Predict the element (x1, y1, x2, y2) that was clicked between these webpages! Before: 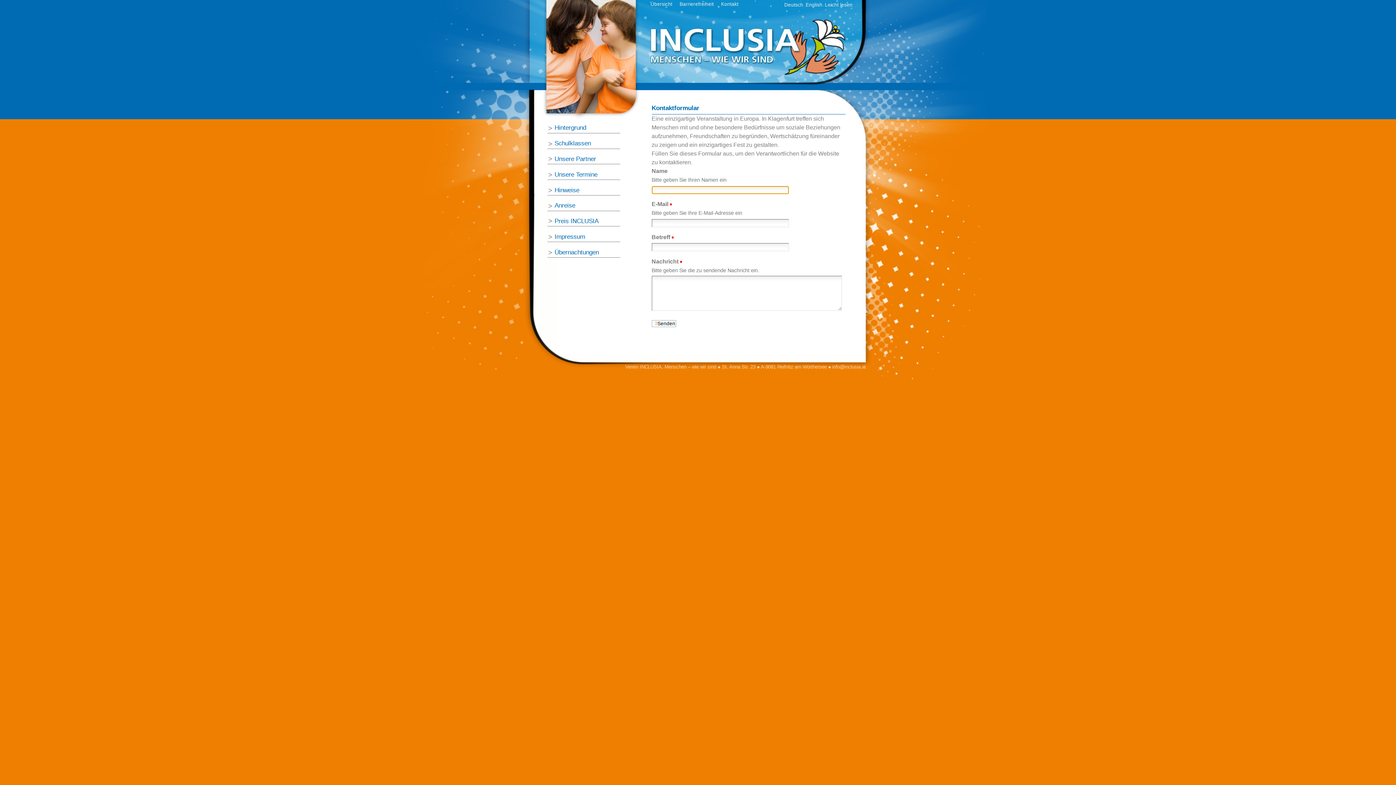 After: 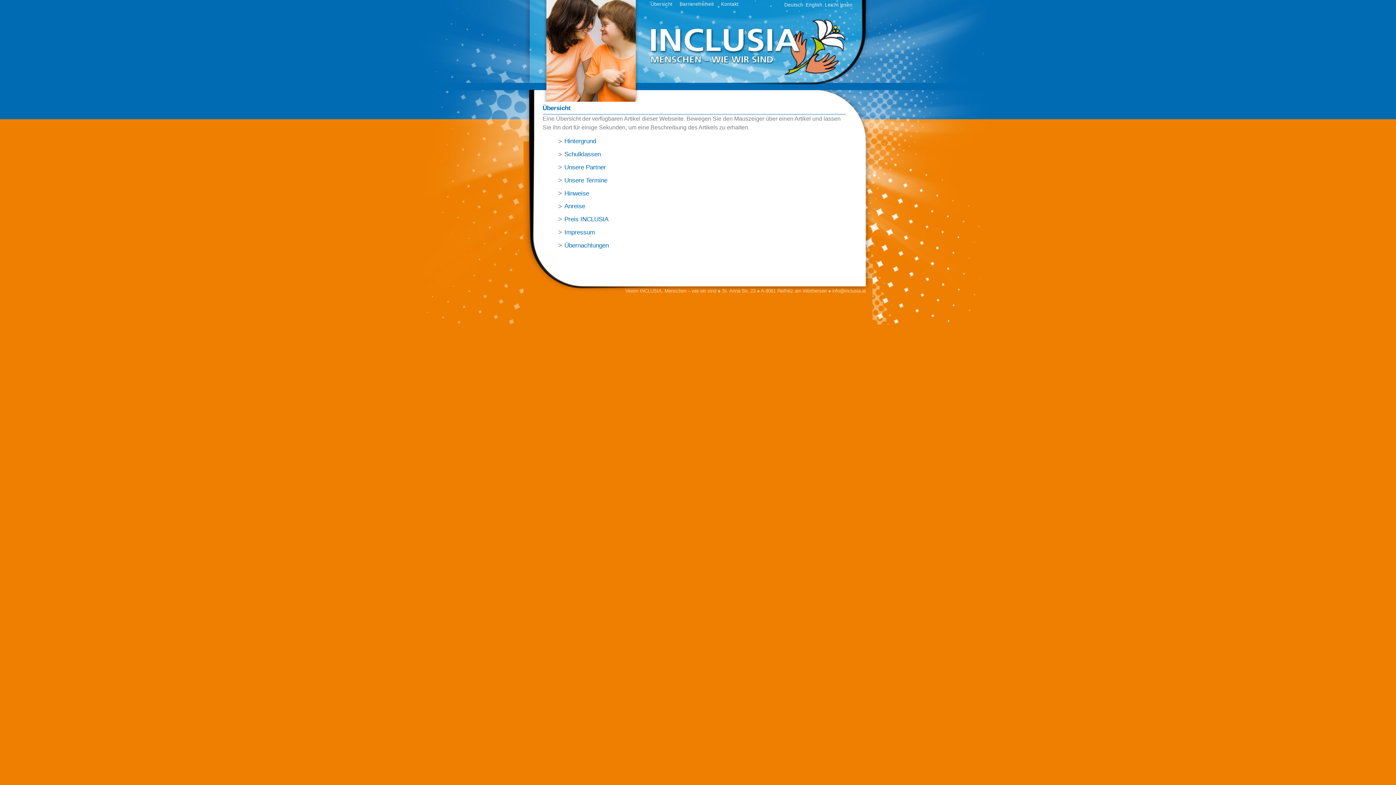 Action: label: Übersicht bbox: (650, 1, 672, 6)